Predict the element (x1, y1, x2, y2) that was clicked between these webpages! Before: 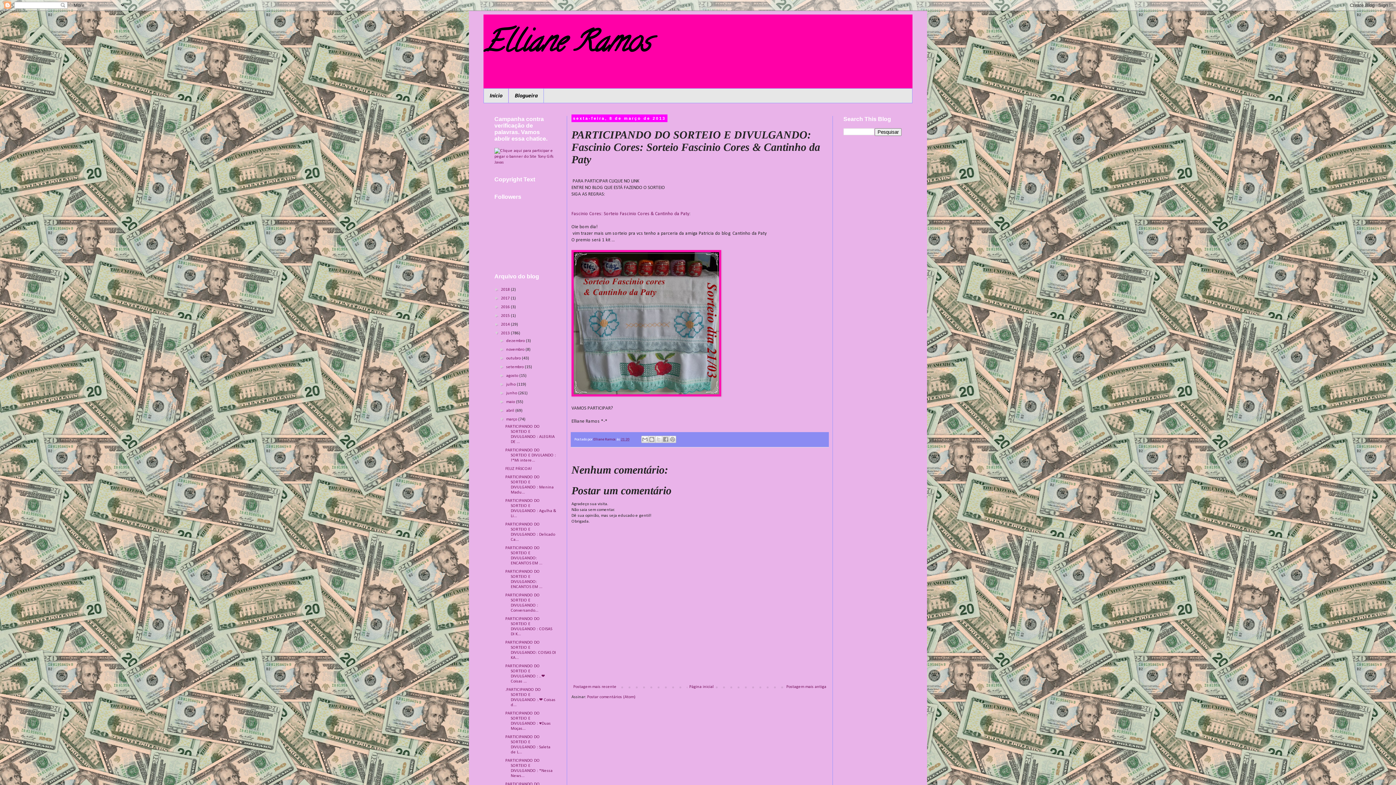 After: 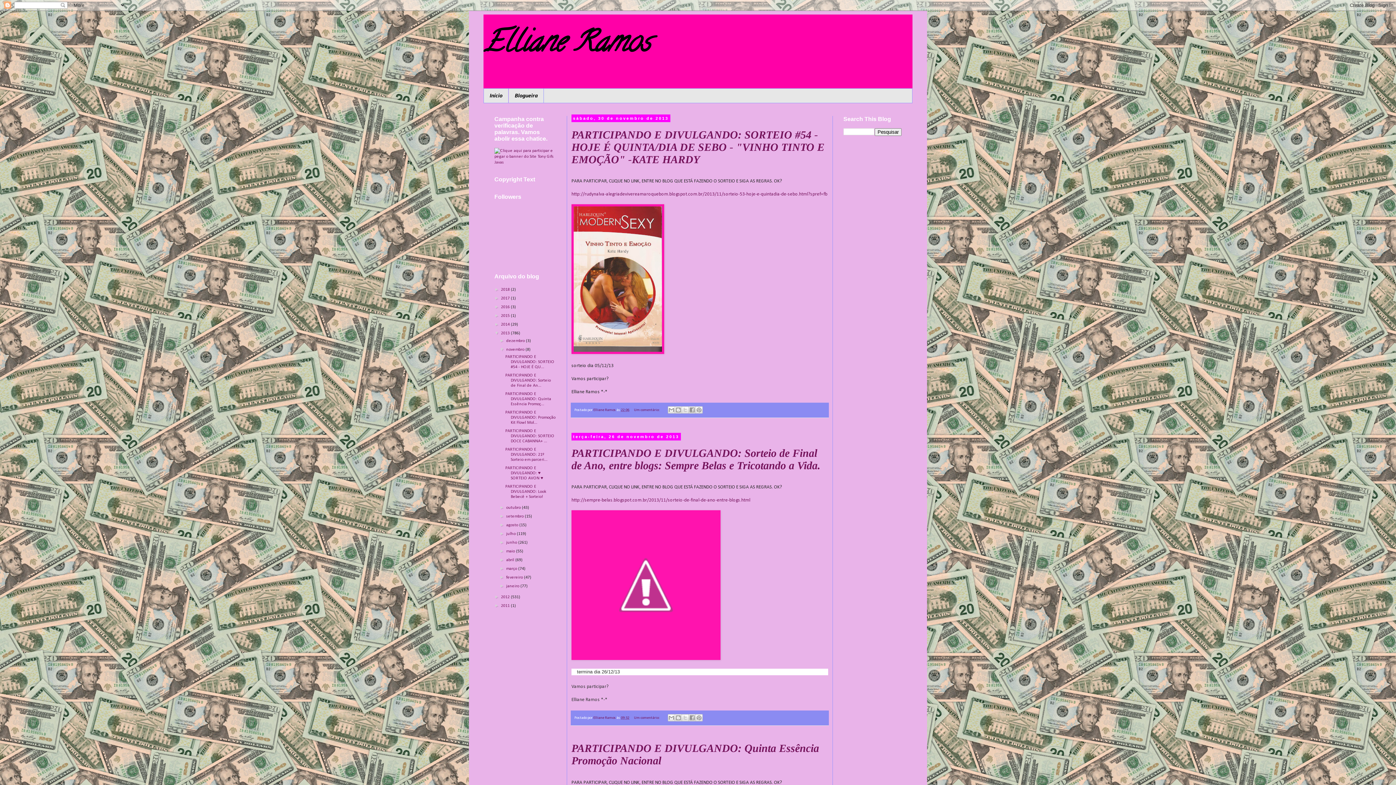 Action: bbox: (506, 347, 525, 352) label: novembro 